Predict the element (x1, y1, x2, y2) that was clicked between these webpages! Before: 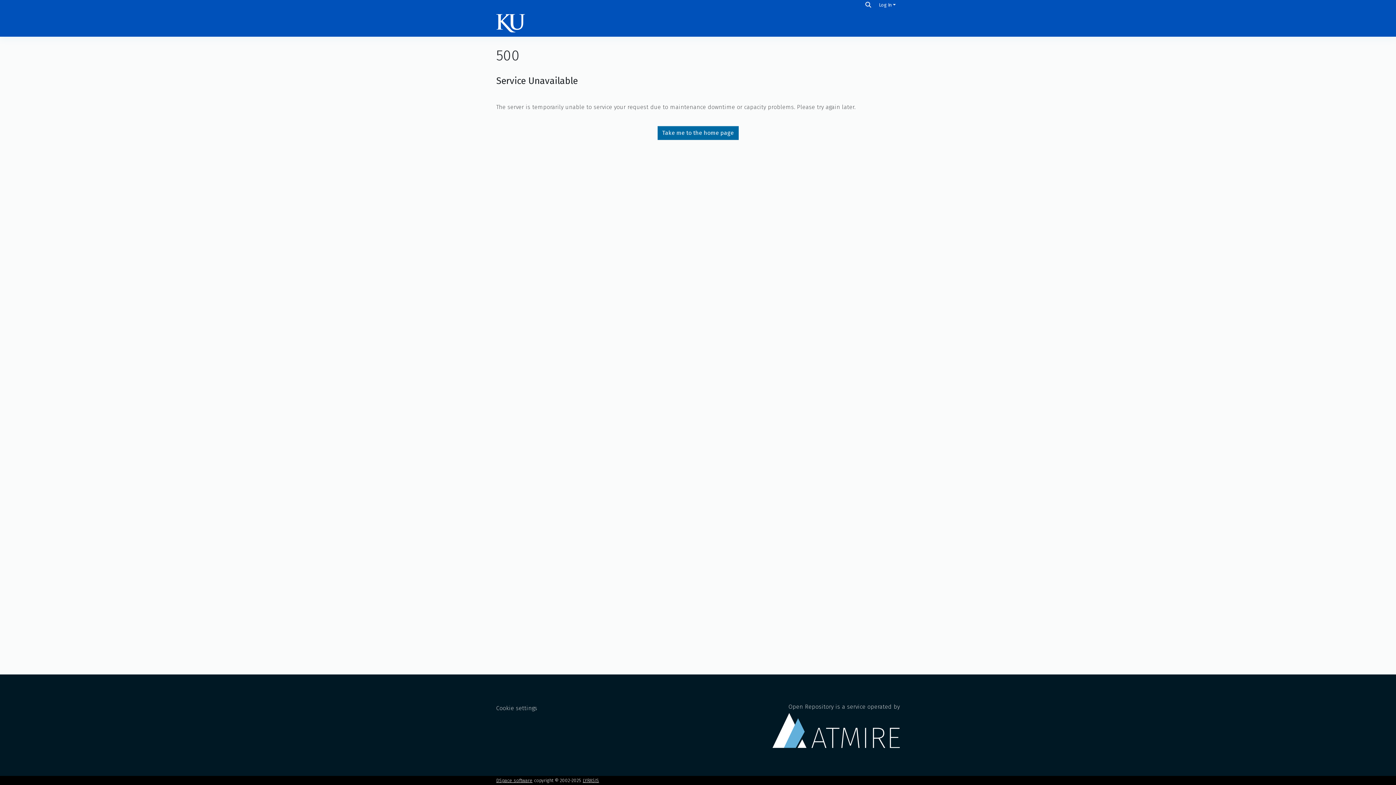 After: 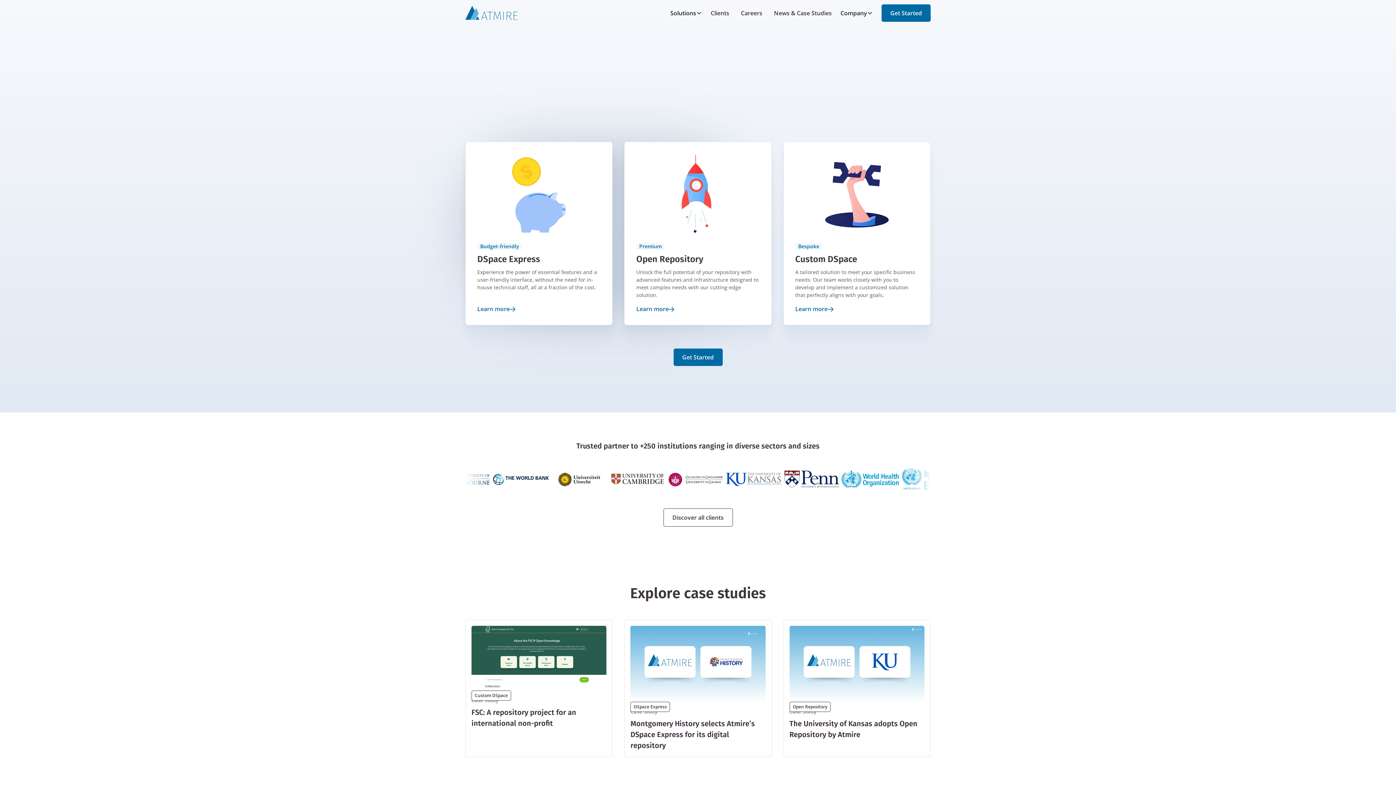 Action: bbox: (772, 703, 900, 748) label: Open Repository is a service operated by